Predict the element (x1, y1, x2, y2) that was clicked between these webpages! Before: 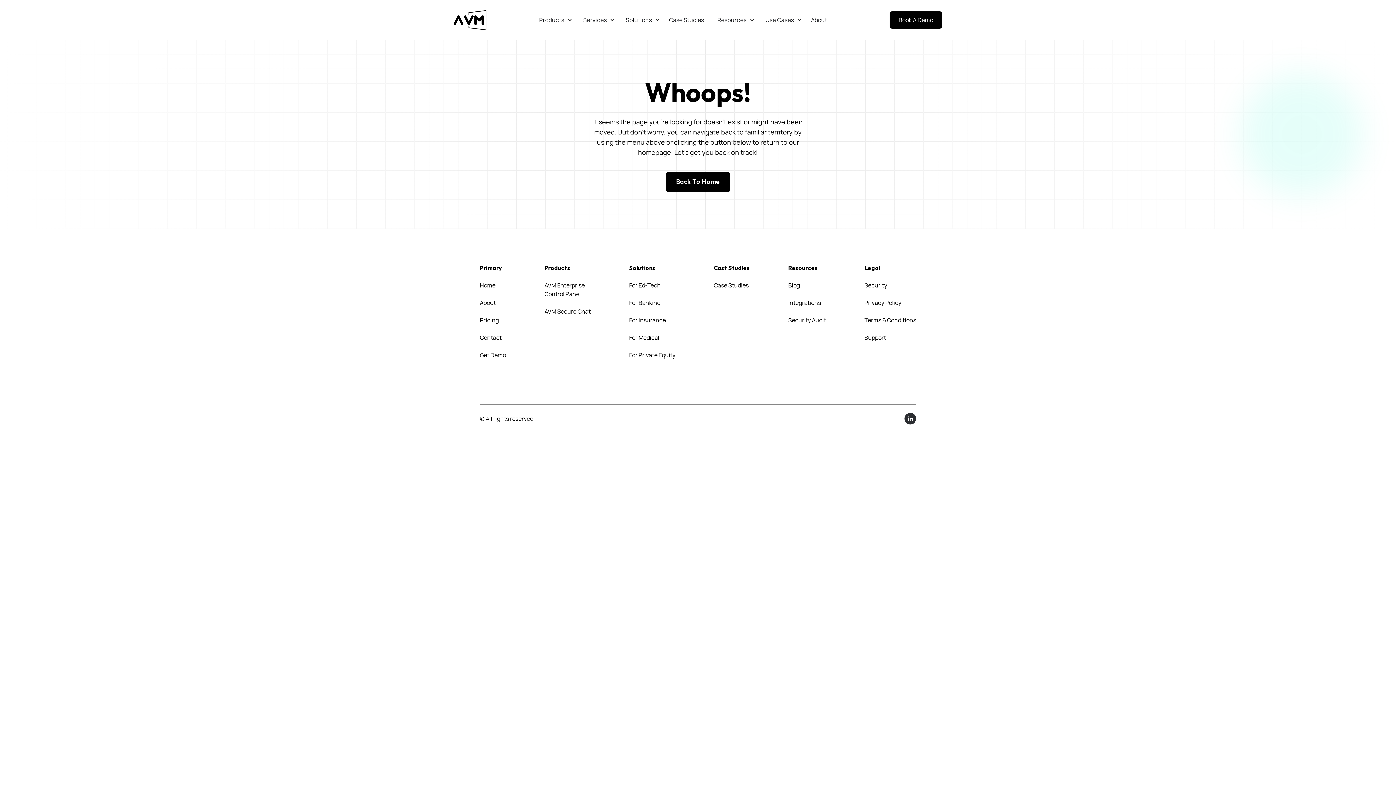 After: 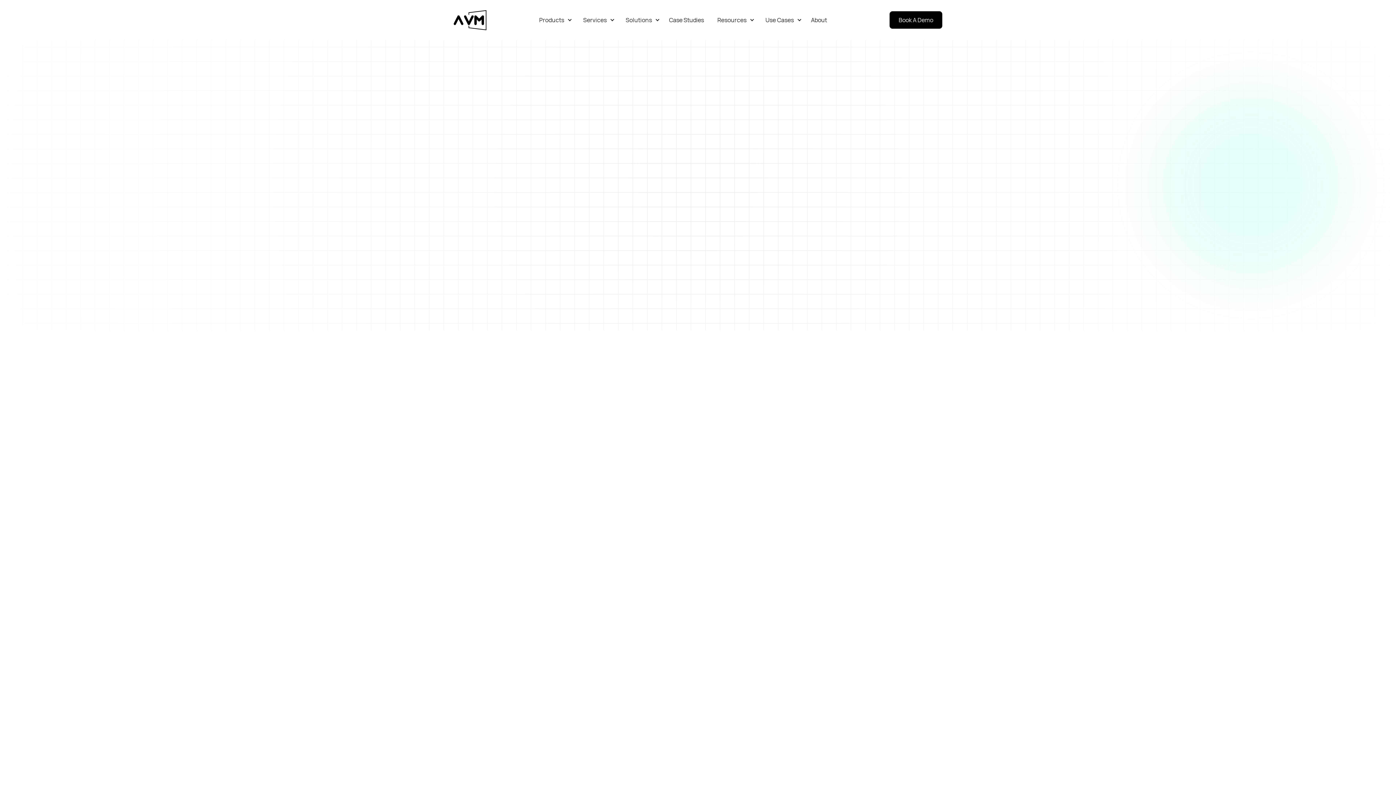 Action: bbox: (713, 281, 748, 289) label: Case Studies